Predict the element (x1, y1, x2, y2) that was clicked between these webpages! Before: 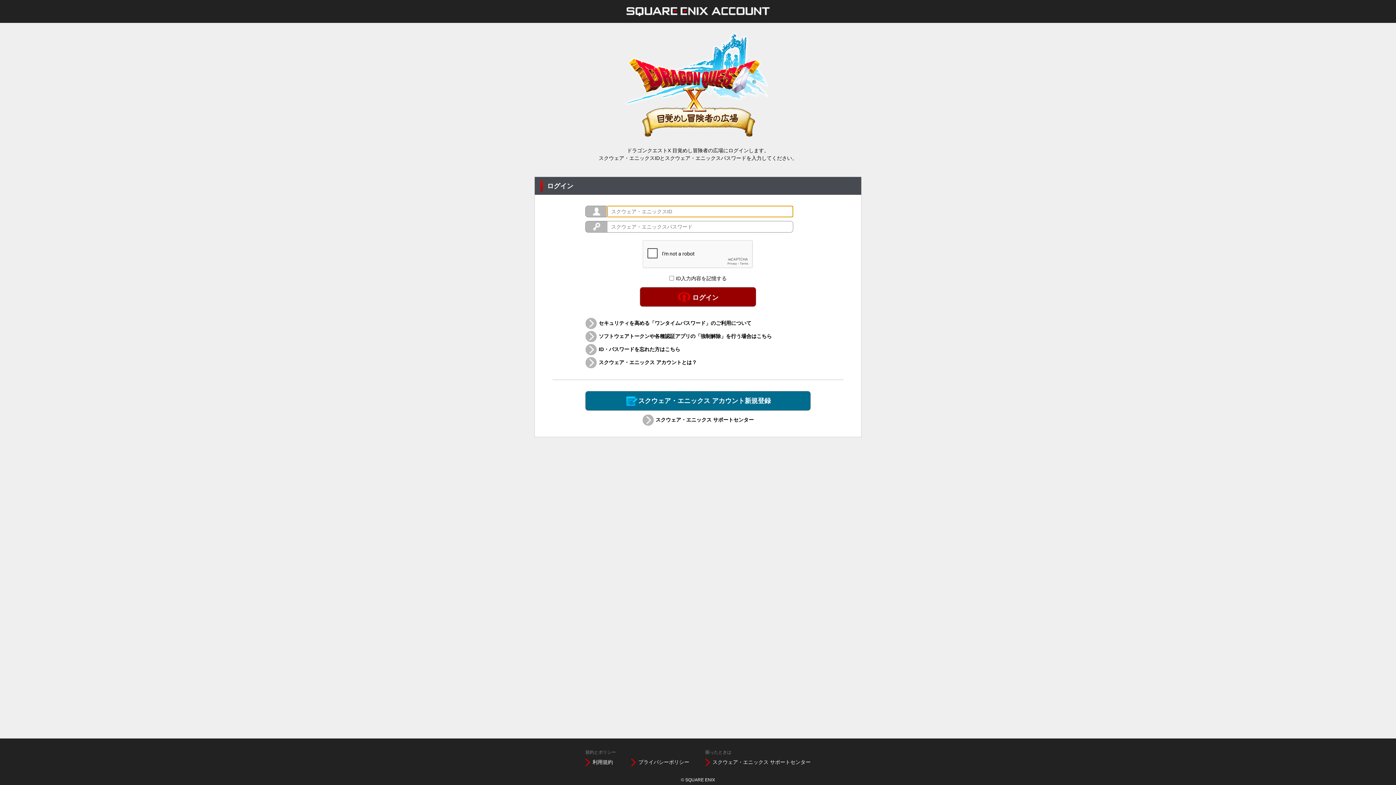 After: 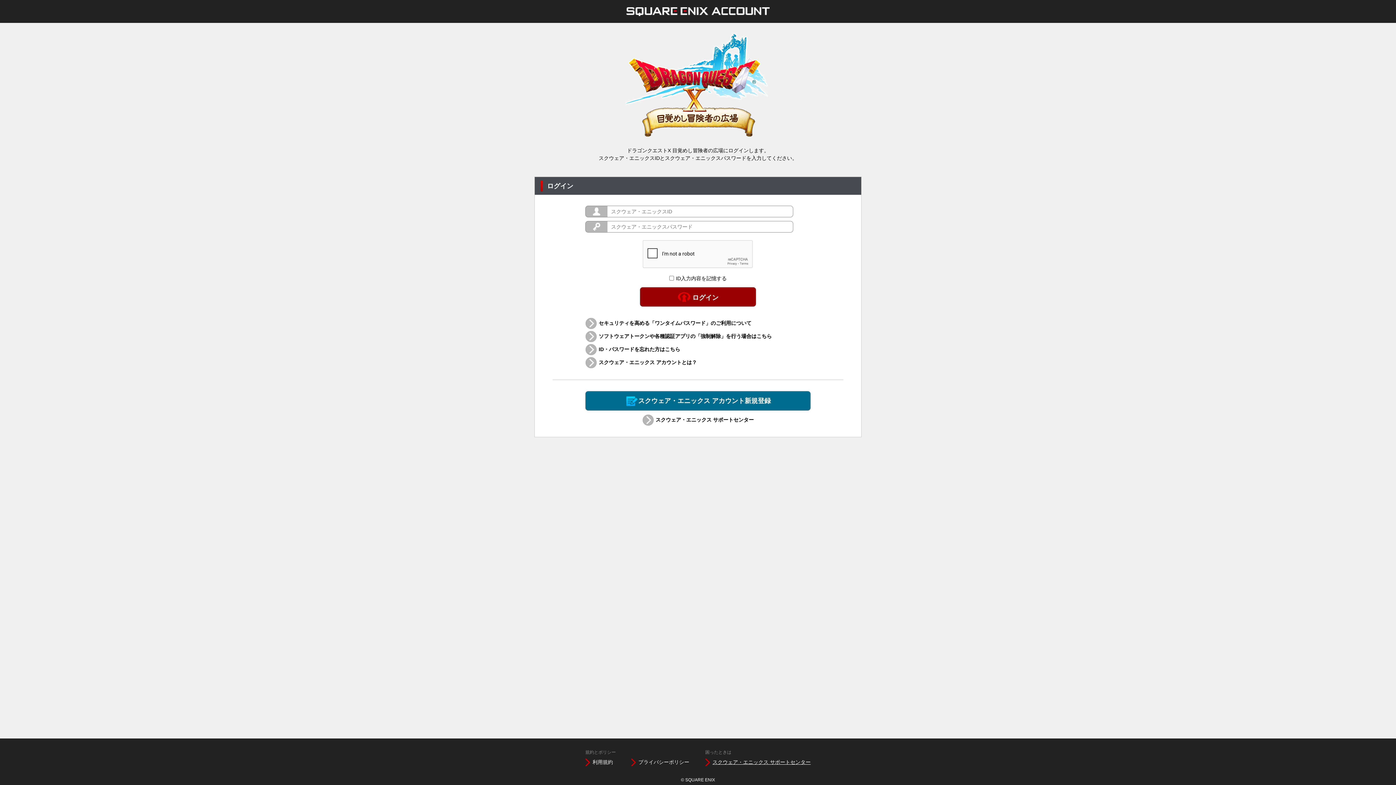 Action: label: スクウェア・エニックス サポートセンター bbox: (705, 758, 810, 766)